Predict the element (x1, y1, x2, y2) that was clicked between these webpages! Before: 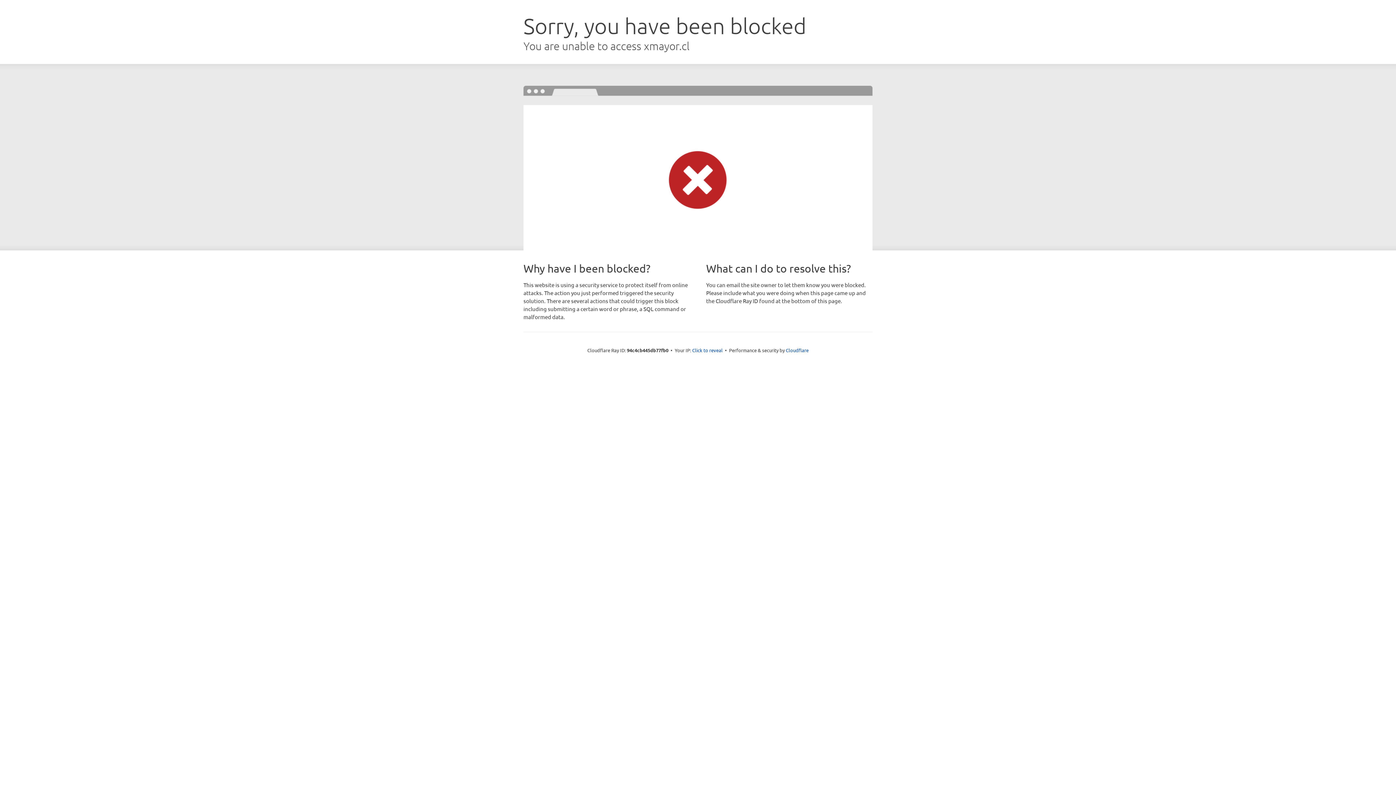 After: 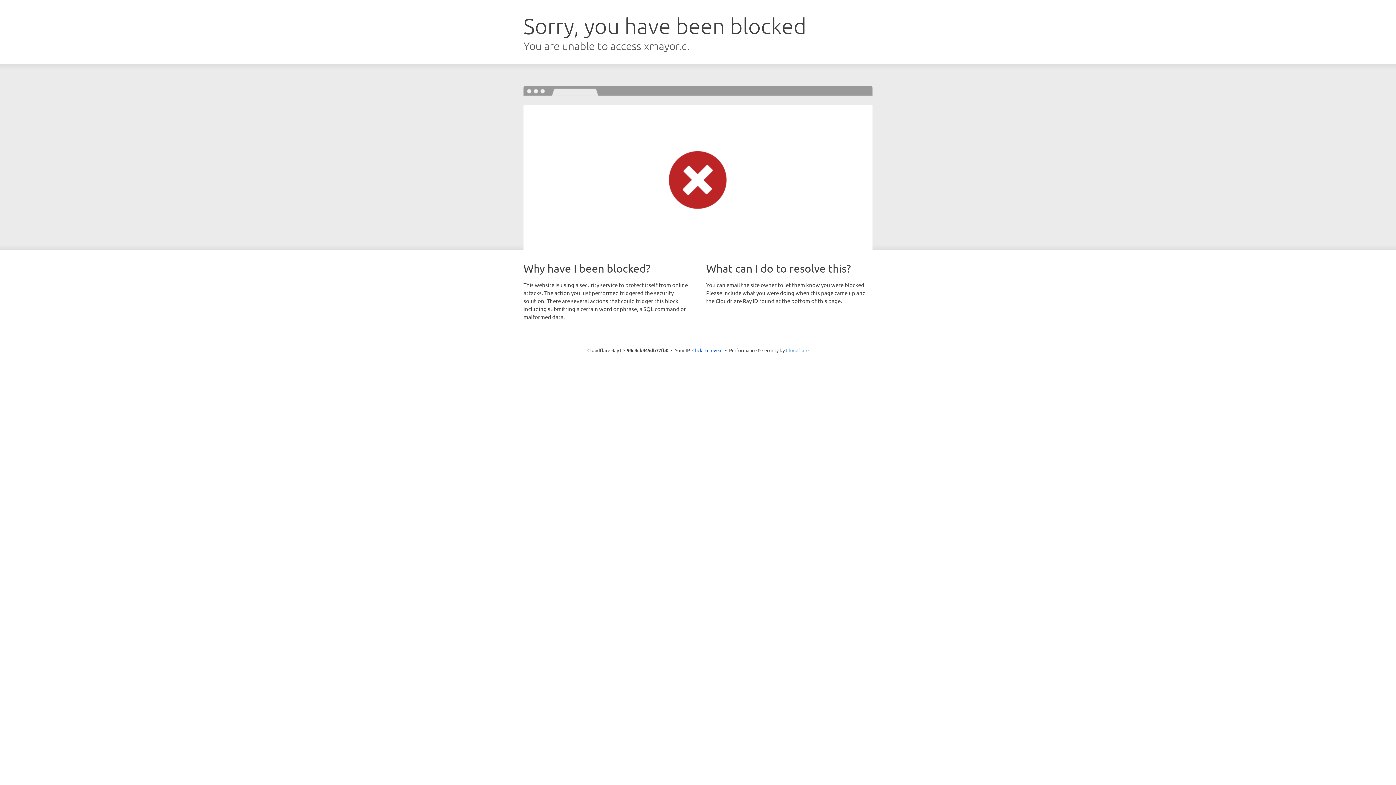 Action: bbox: (786, 347, 808, 353) label: Cloudflare